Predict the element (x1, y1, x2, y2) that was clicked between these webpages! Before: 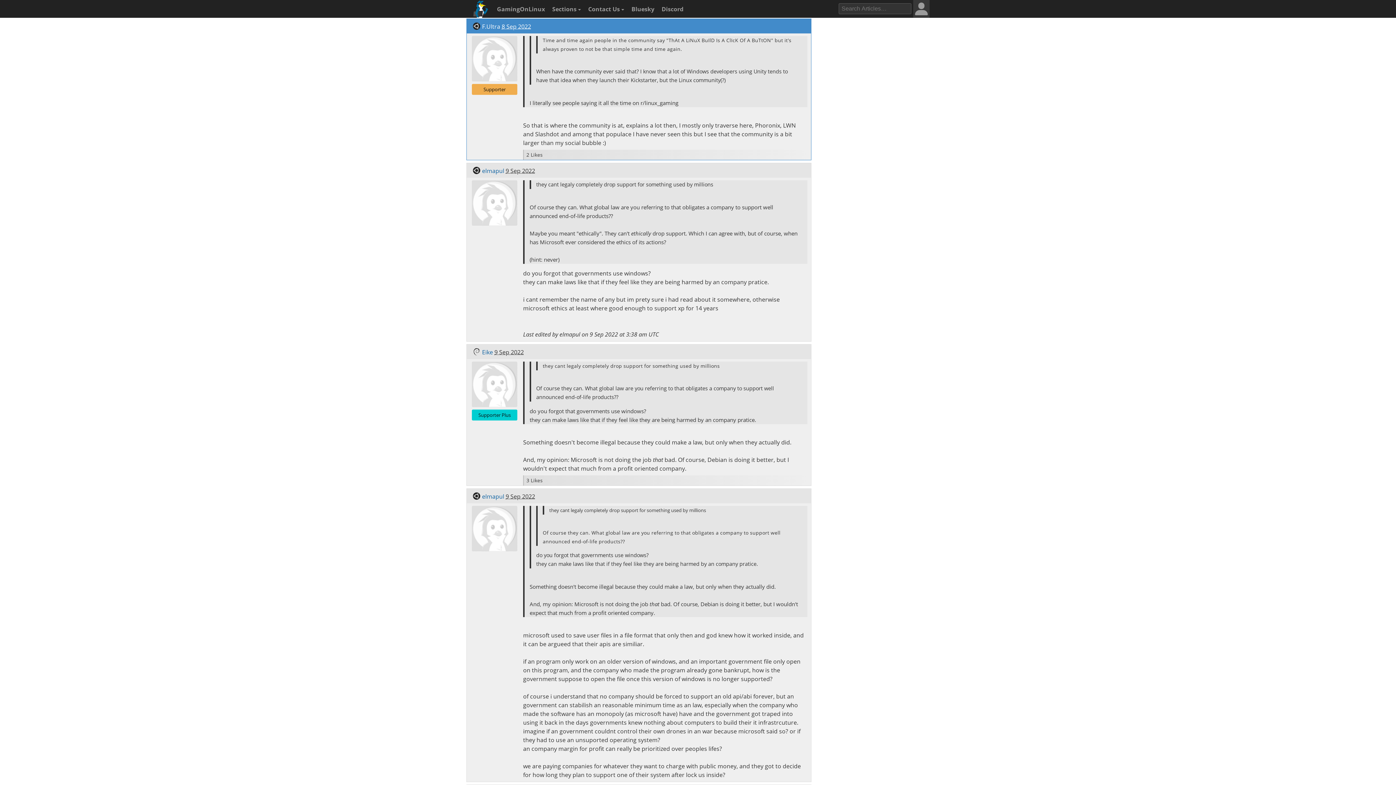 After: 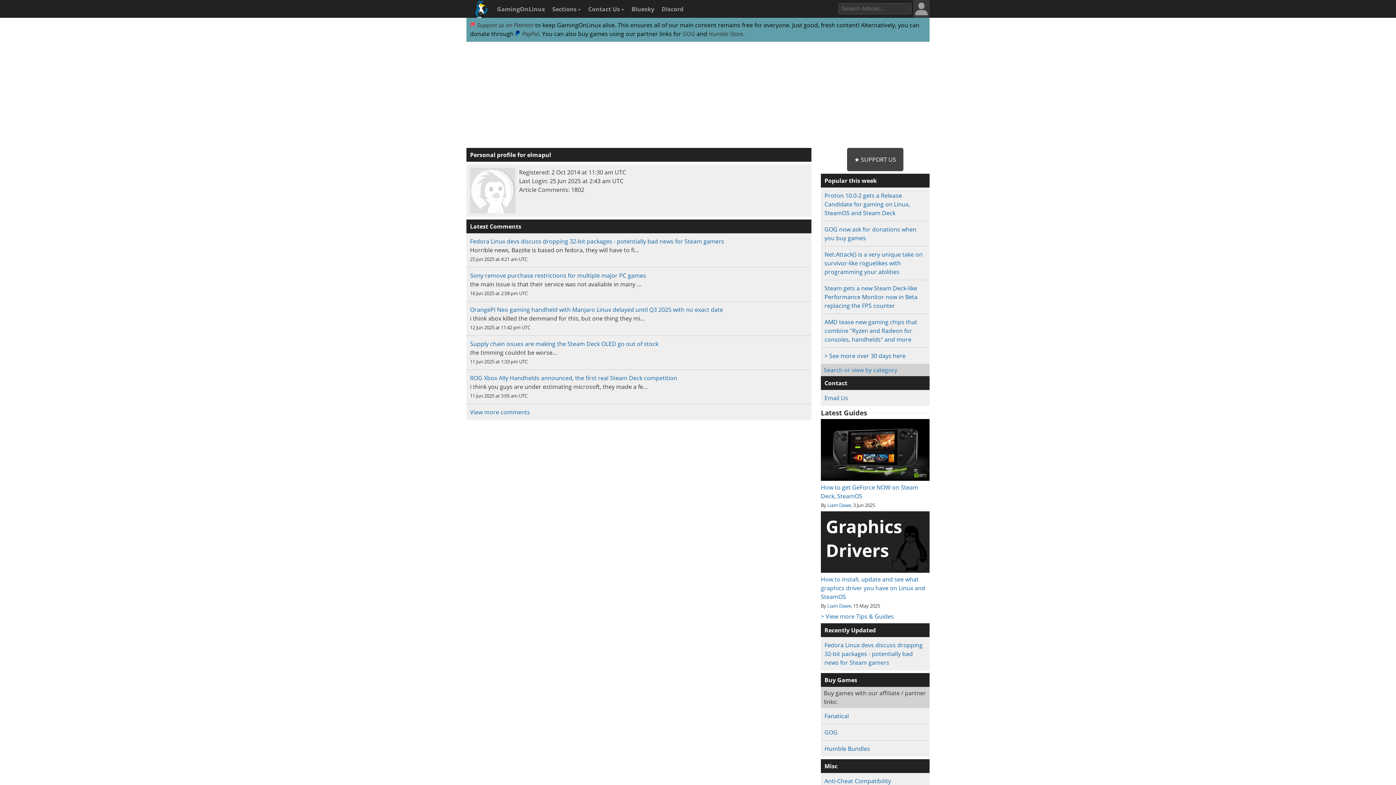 Action: label: elmapul bbox: (482, 166, 504, 174)